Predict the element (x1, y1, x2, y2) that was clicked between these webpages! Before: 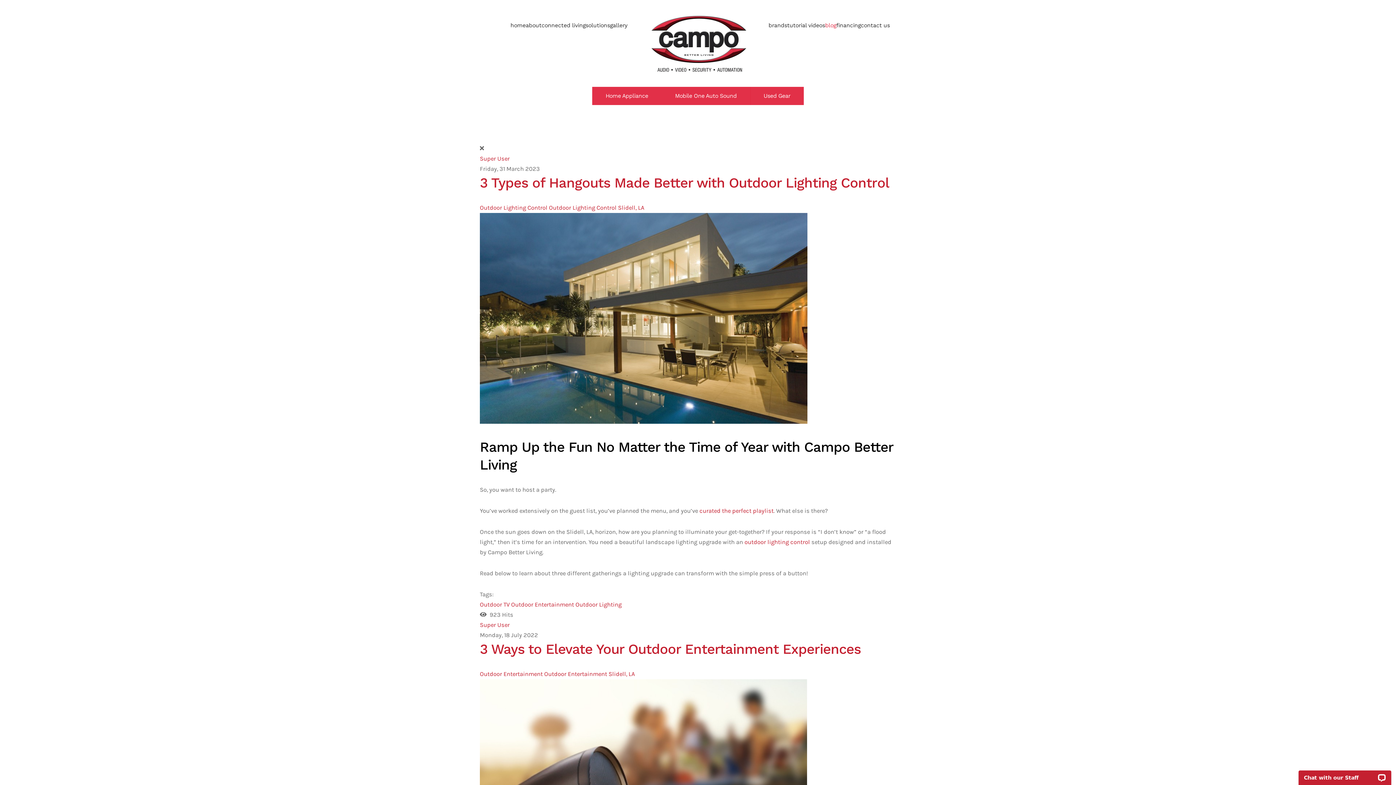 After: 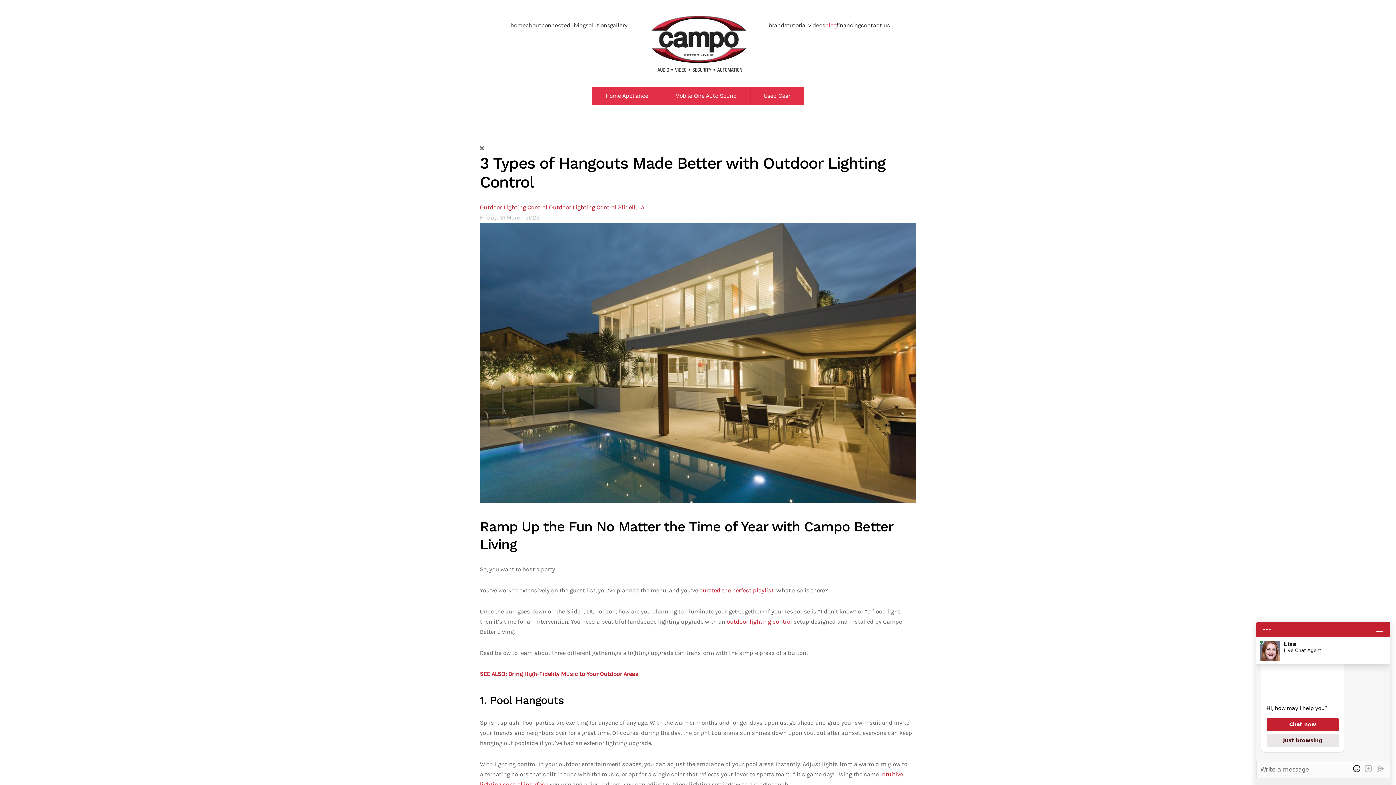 Action: label: 3 Types of Hangouts Made Better with Outdoor Lighting Control bbox: (480, 174, 889, 190)